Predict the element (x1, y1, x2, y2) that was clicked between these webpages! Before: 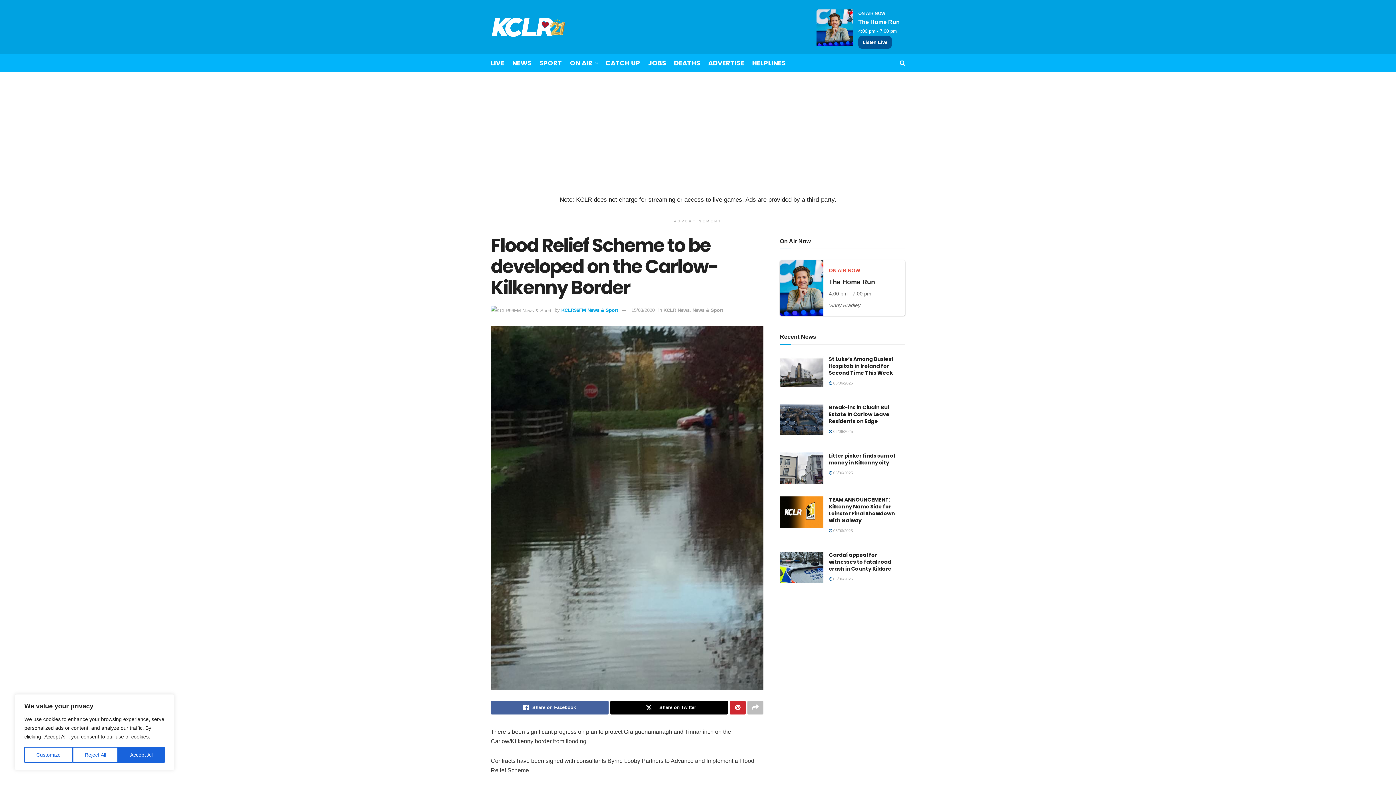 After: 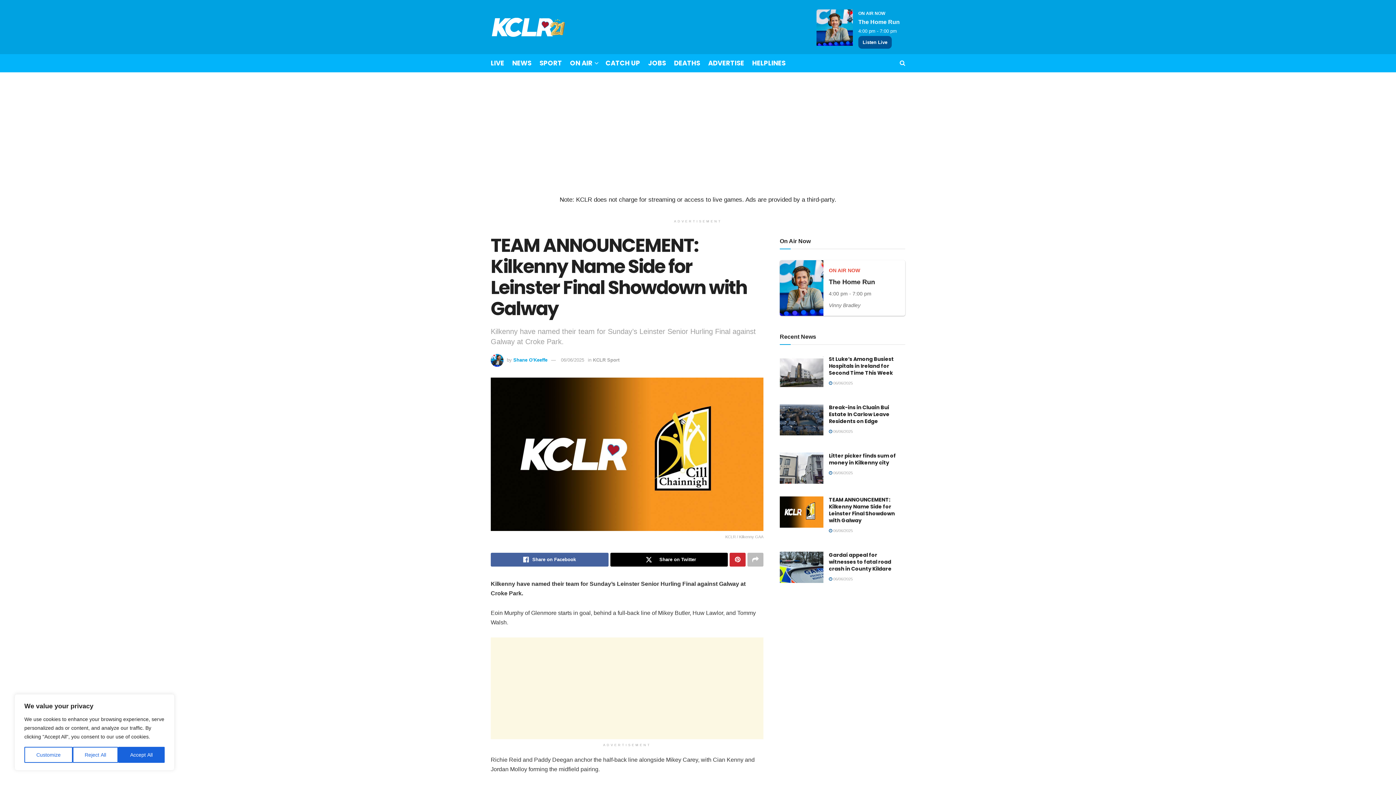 Action: label:  06/06/2025 bbox: (829, 528, 853, 533)